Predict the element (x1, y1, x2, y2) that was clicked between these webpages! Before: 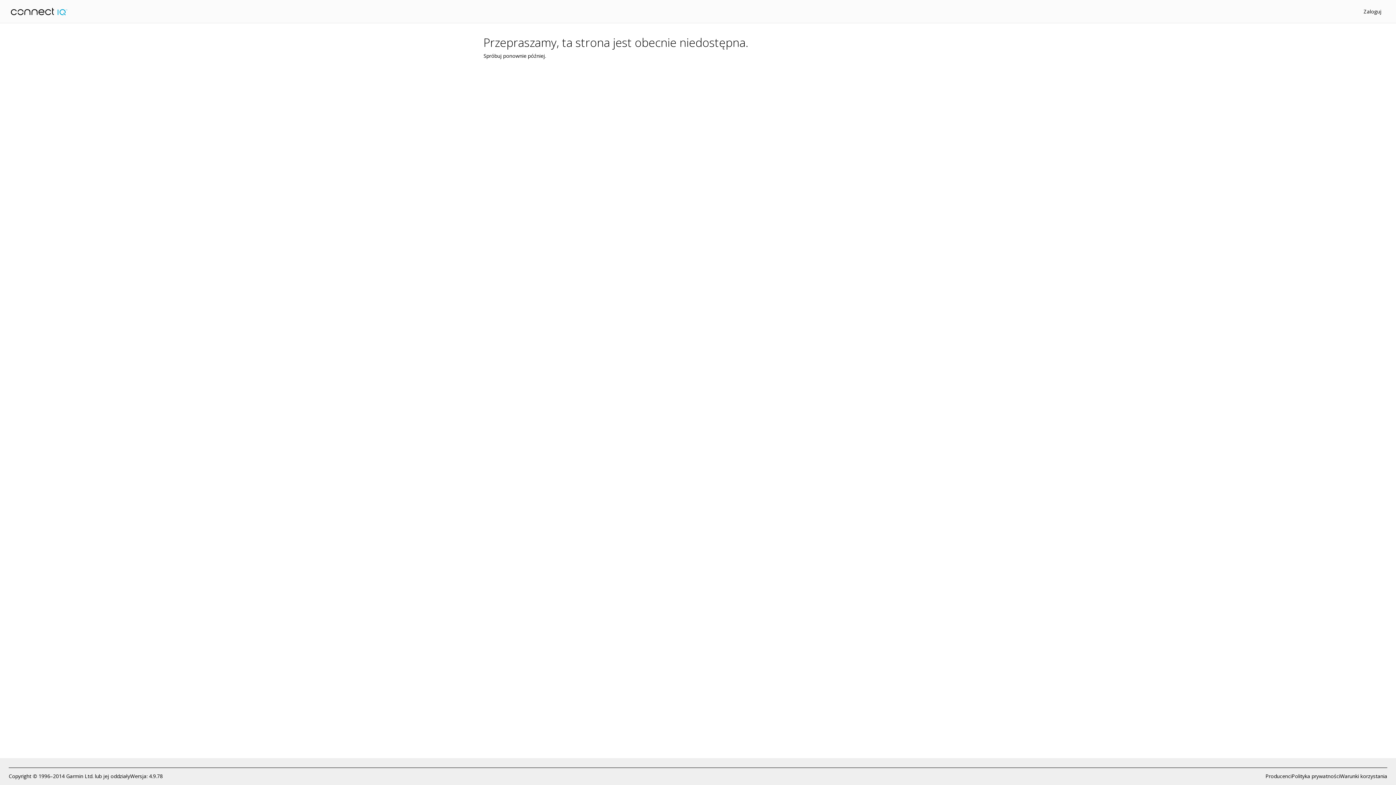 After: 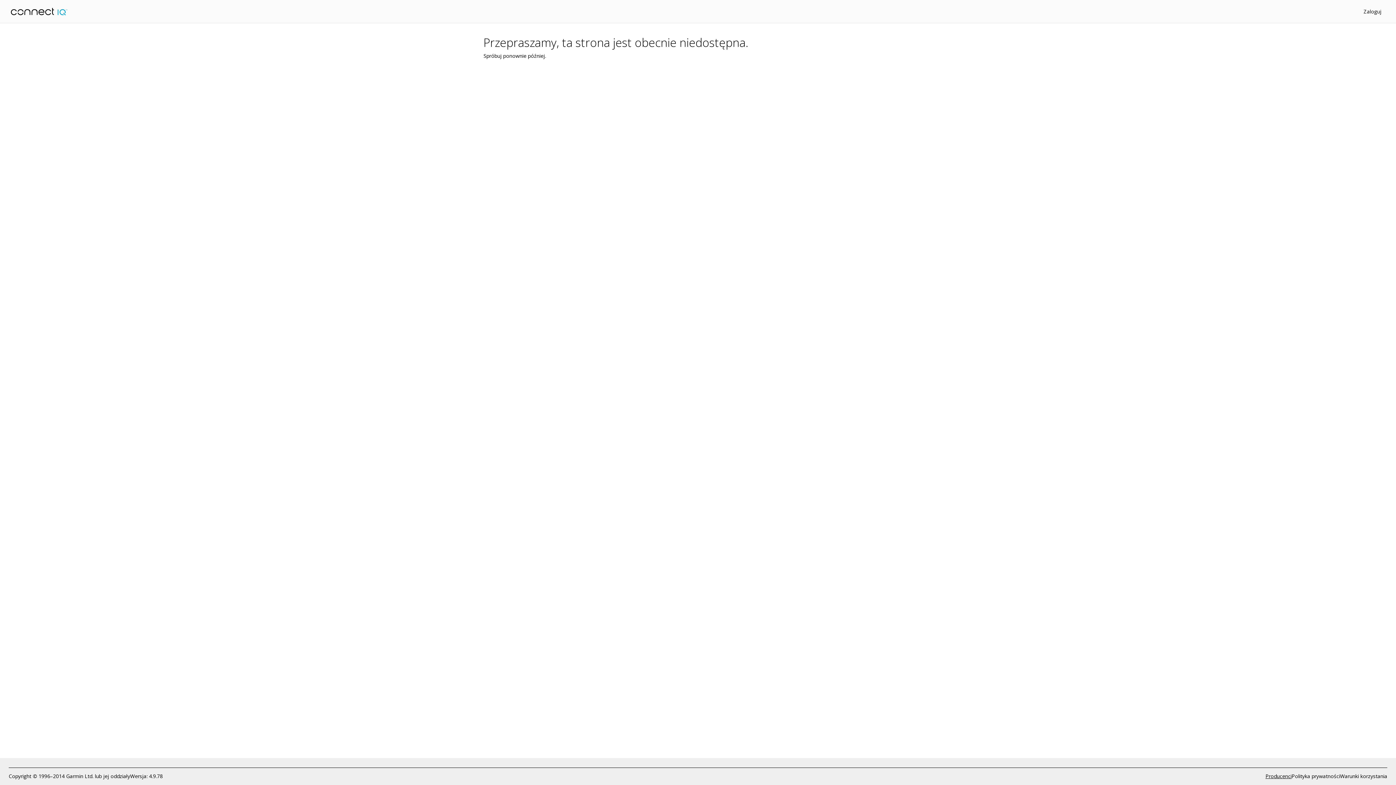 Action: bbox: (1265, 772, 1292, 780) label: Producenci